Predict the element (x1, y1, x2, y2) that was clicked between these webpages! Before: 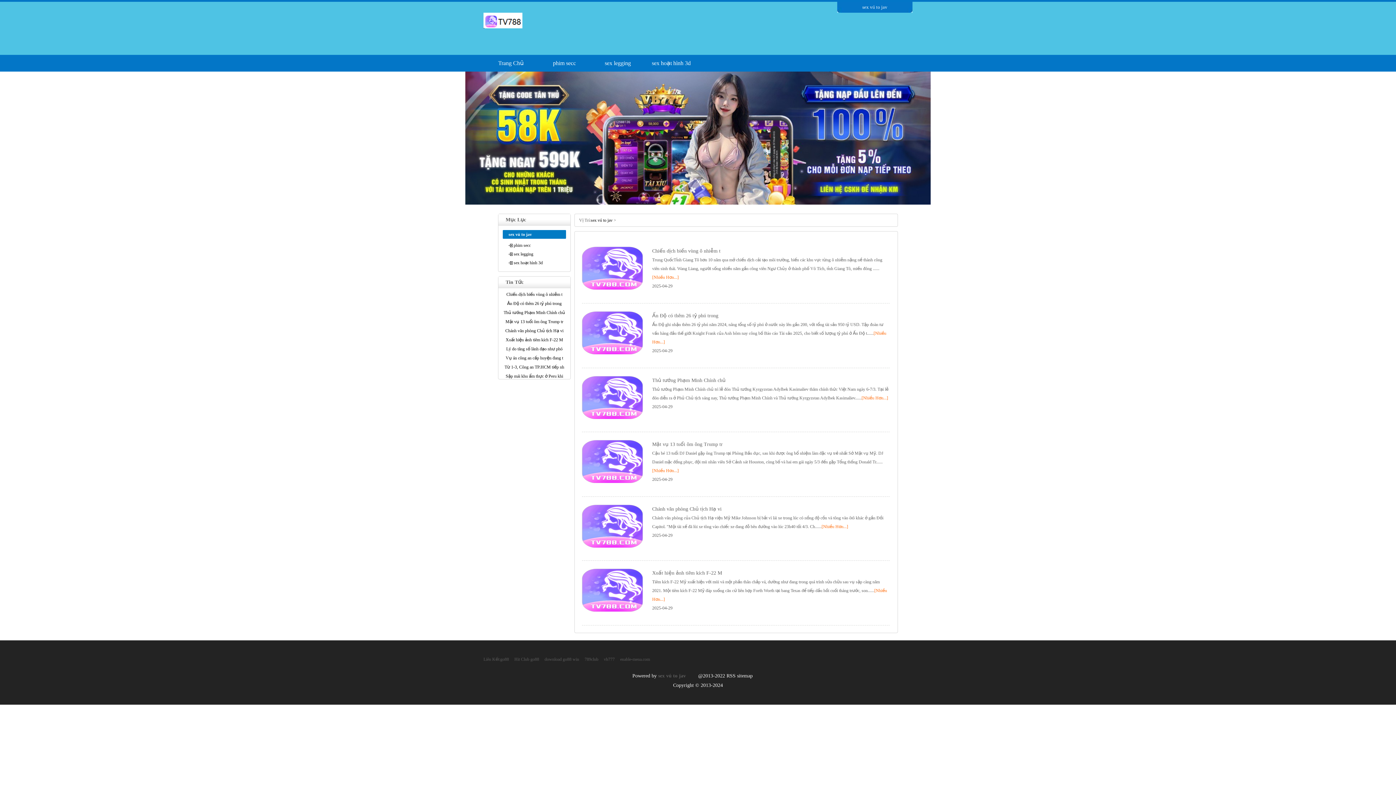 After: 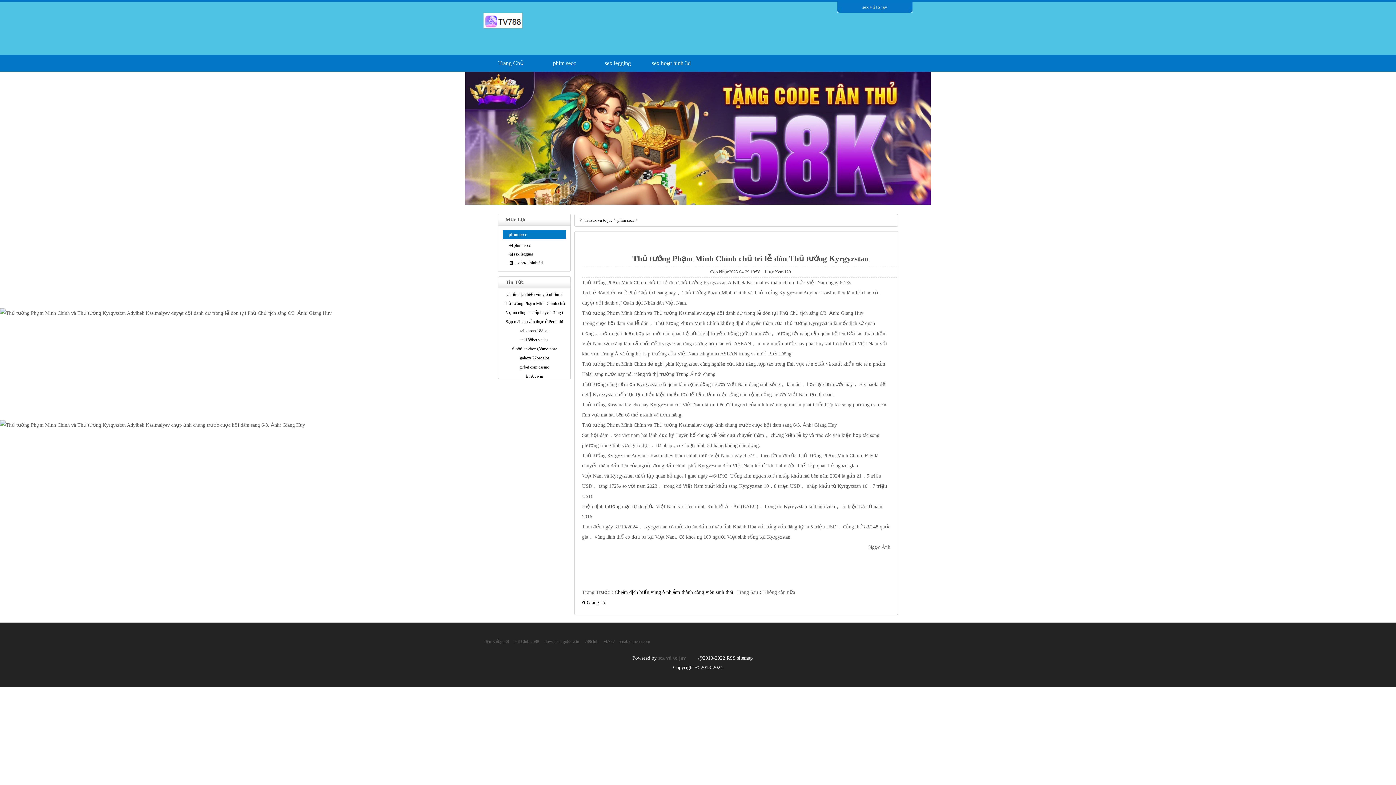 Action: bbox: (582, 415, 642, 420)